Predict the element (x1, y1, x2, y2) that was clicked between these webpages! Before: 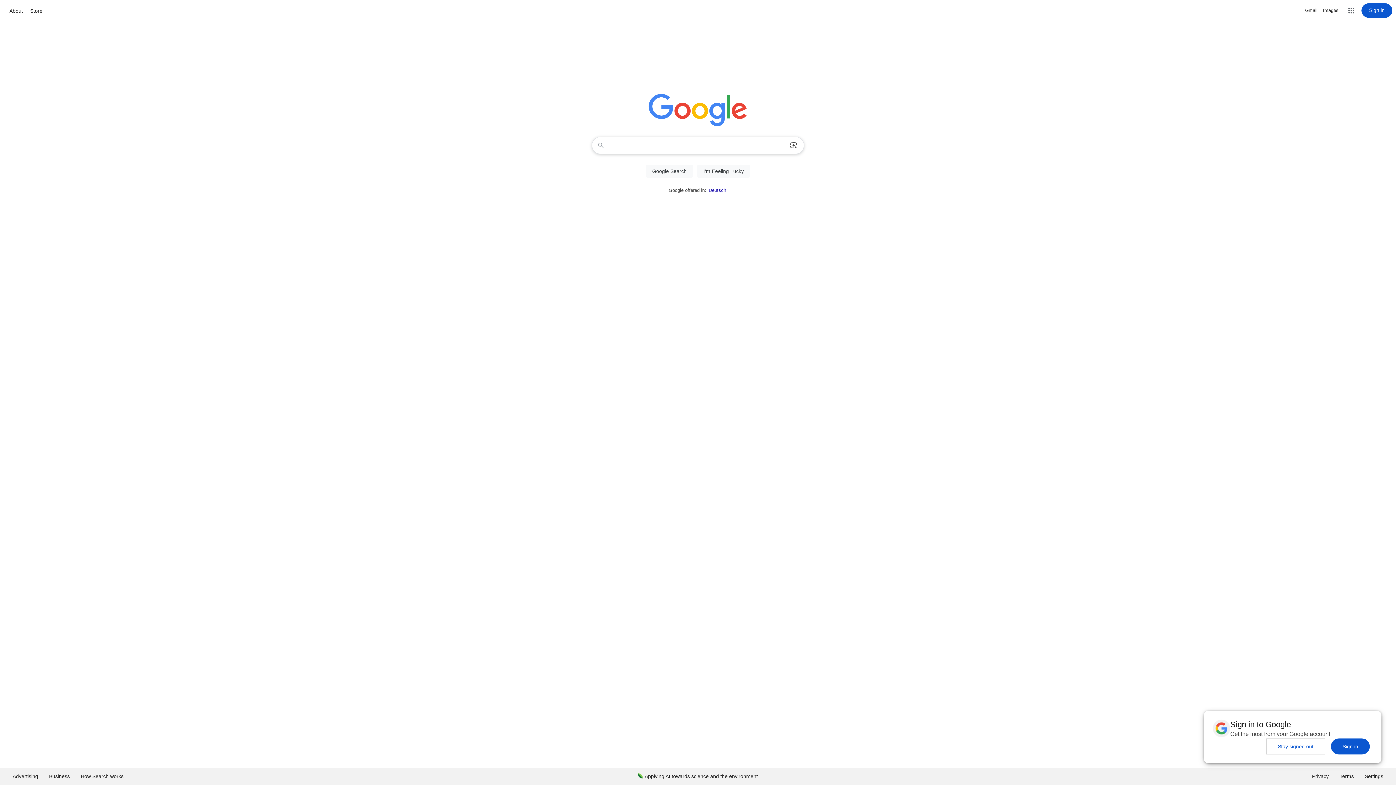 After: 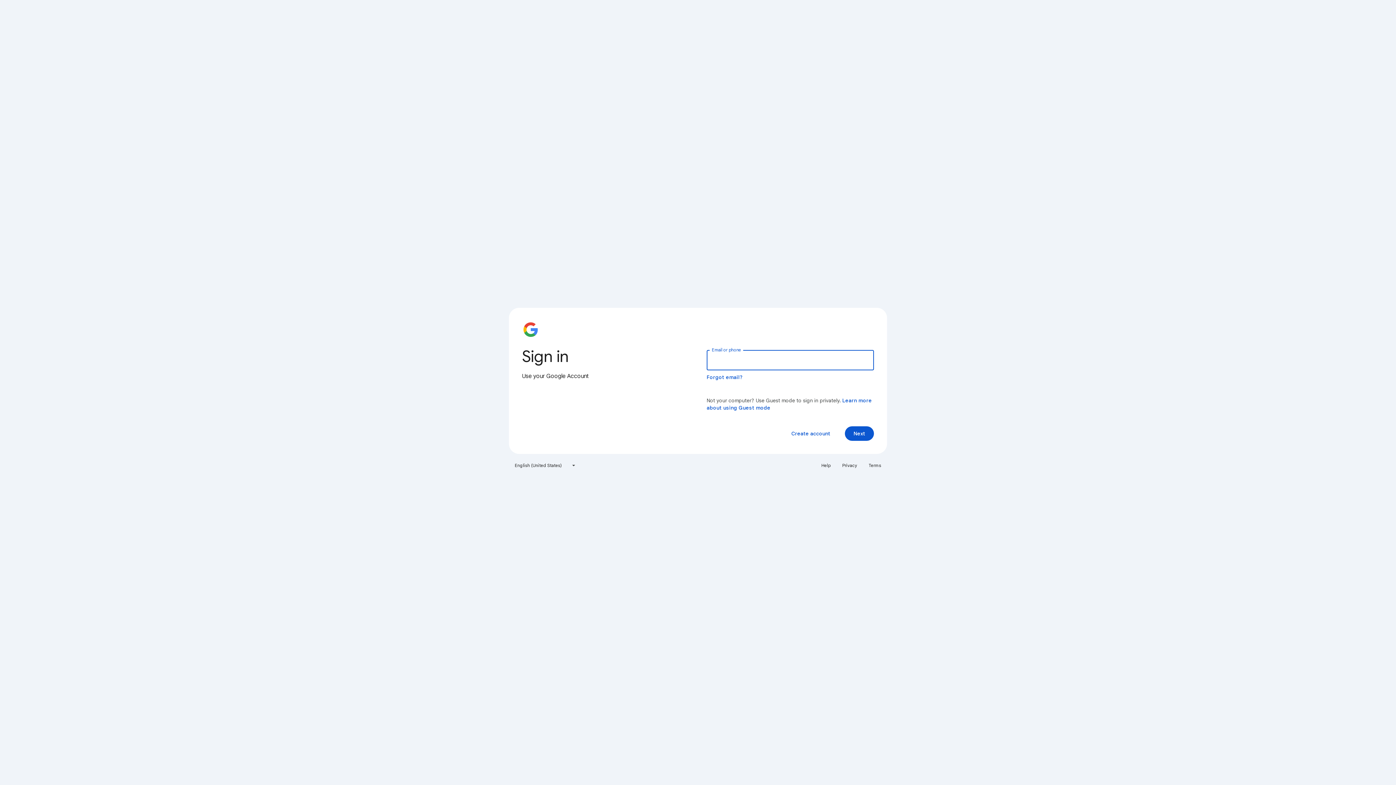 Action: bbox: (1361, 3, 1392, 17) label: Sign in